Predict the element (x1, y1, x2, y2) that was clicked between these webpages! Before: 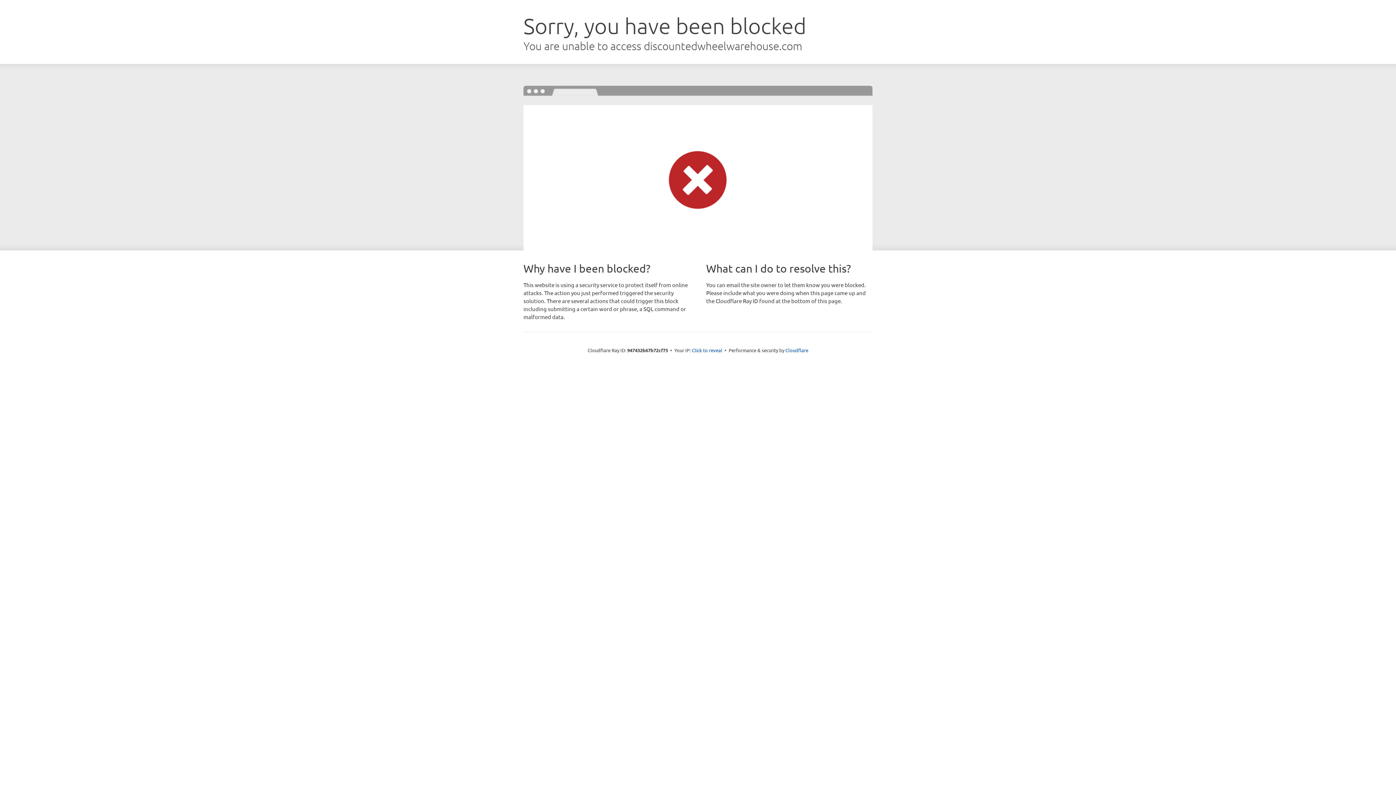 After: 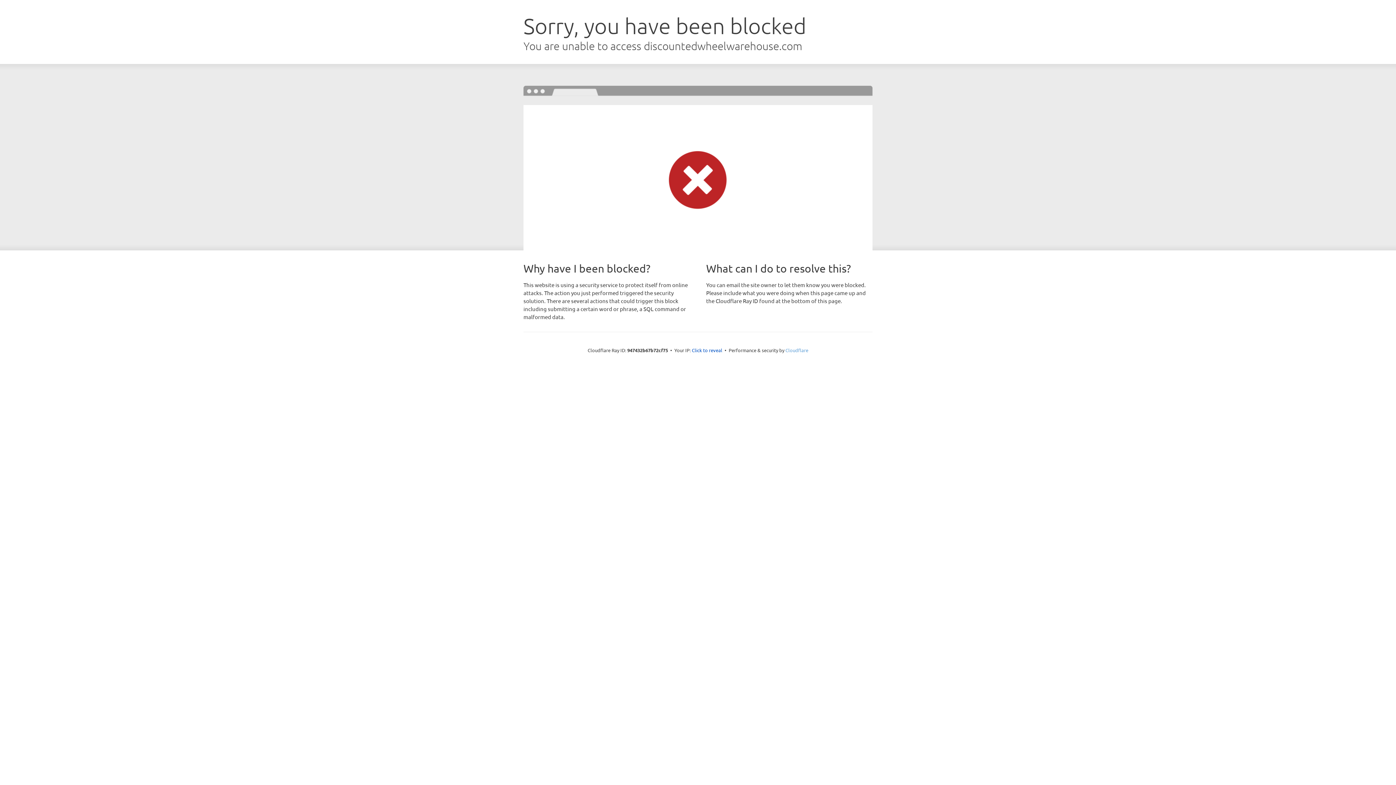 Action: bbox: (785, 347, 808, 353) label: Cloudflare